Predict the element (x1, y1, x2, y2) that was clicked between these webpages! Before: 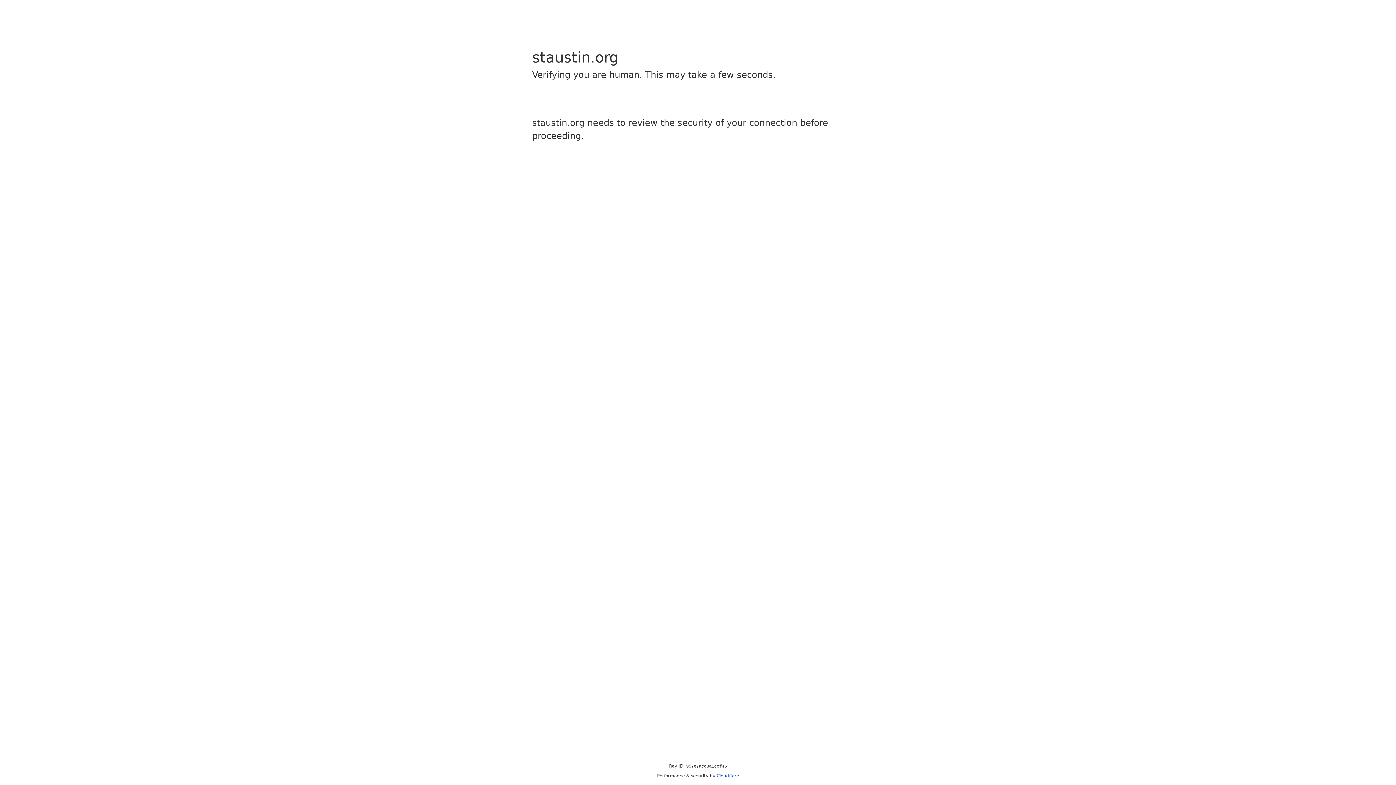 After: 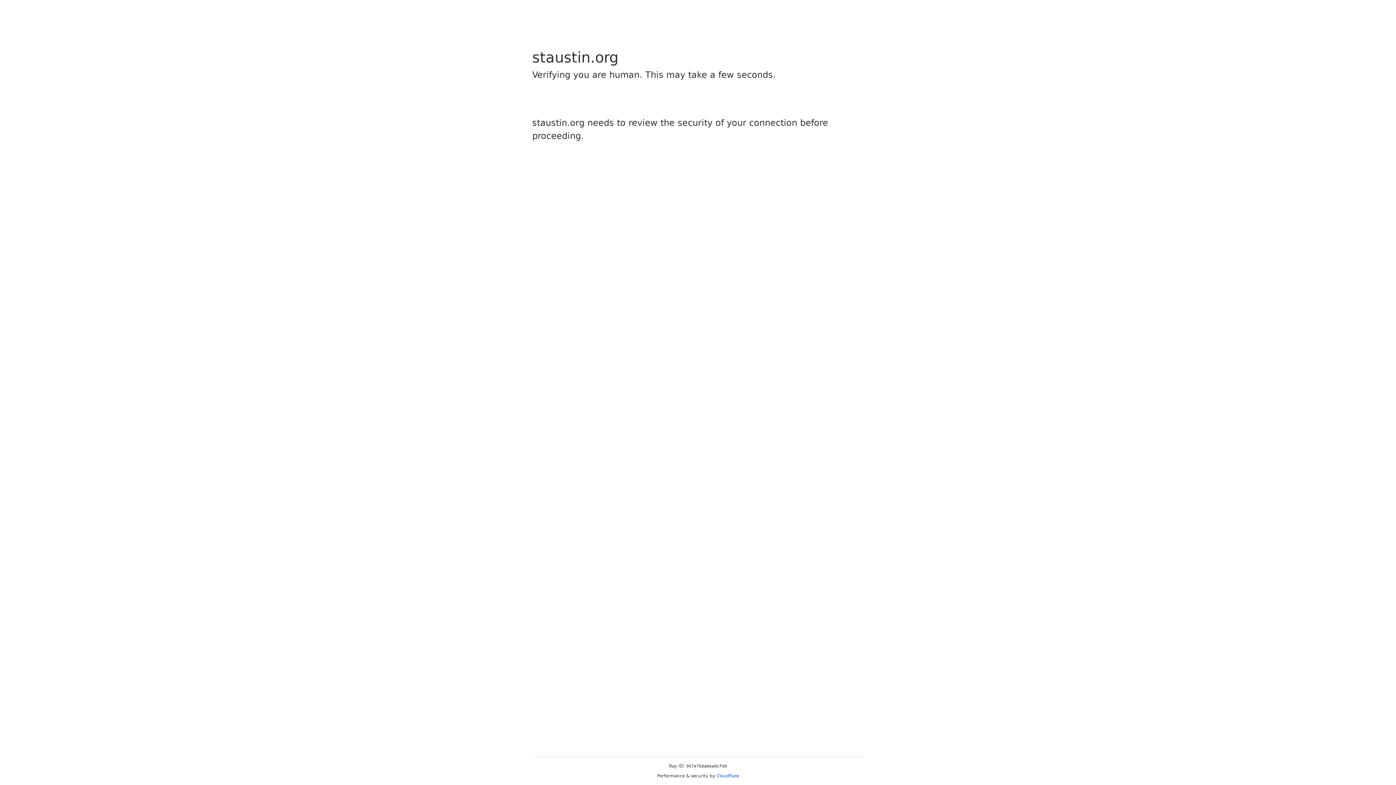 Action: label: Cloudflare bbox: (716, 773, 739, 778)